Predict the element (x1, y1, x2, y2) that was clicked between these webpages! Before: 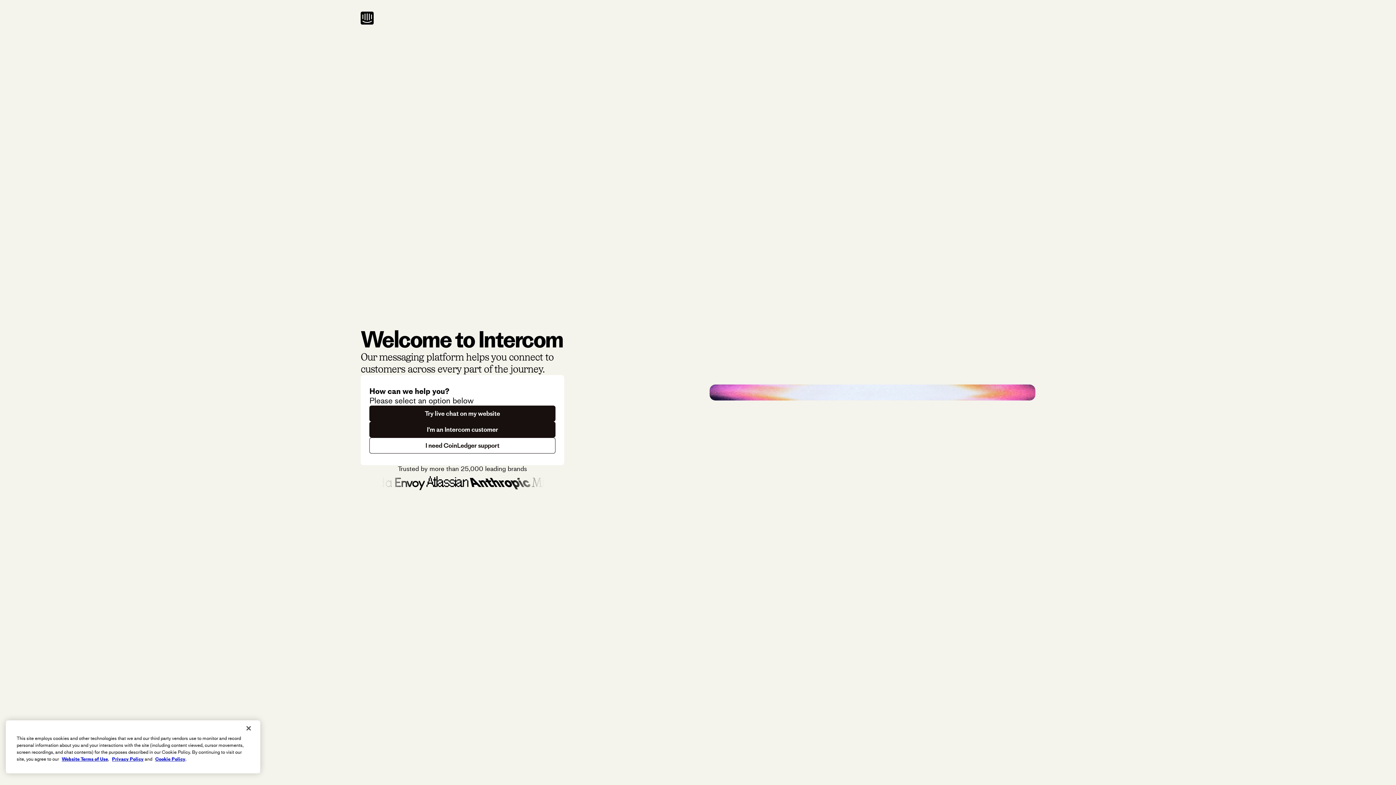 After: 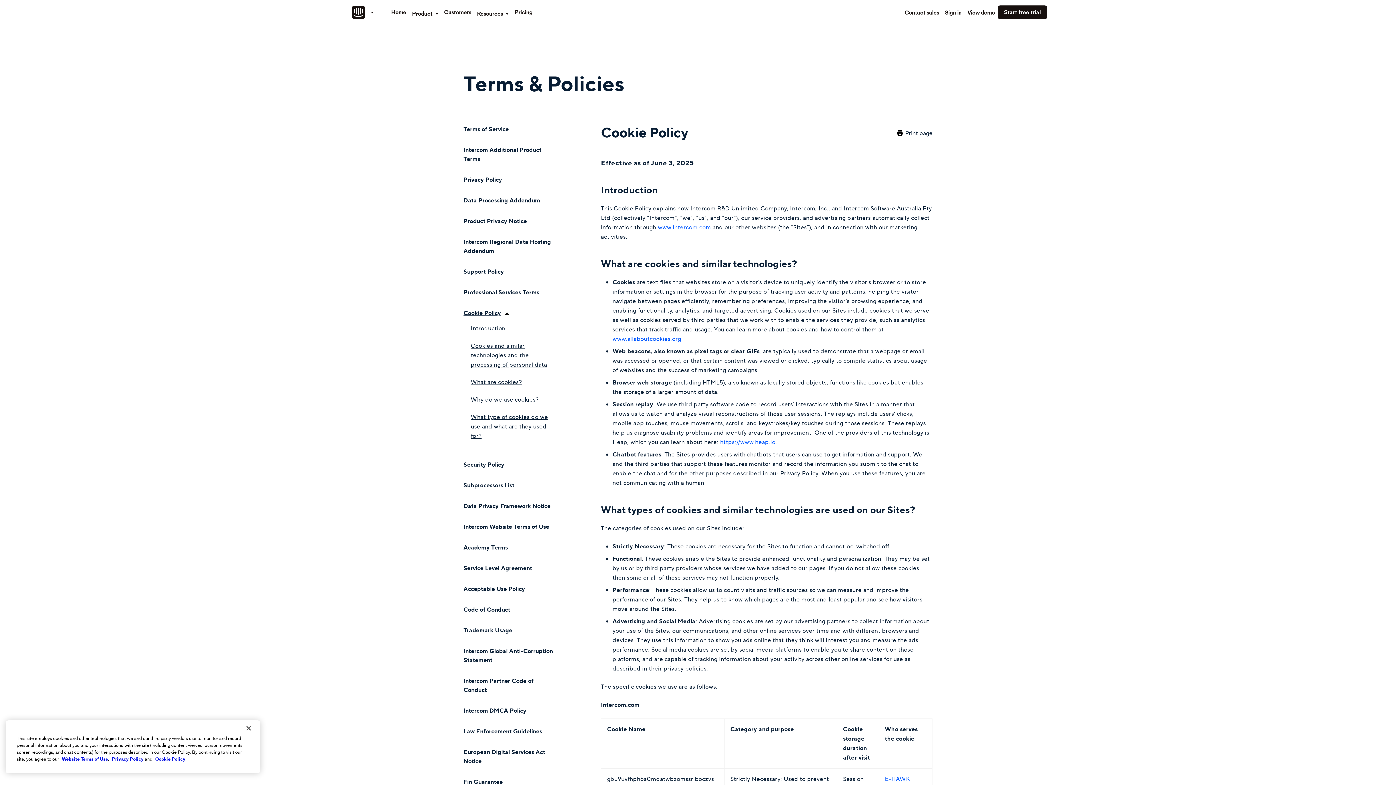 Action: label: Cookie Policy bbox: (155, 756, 185, 762)